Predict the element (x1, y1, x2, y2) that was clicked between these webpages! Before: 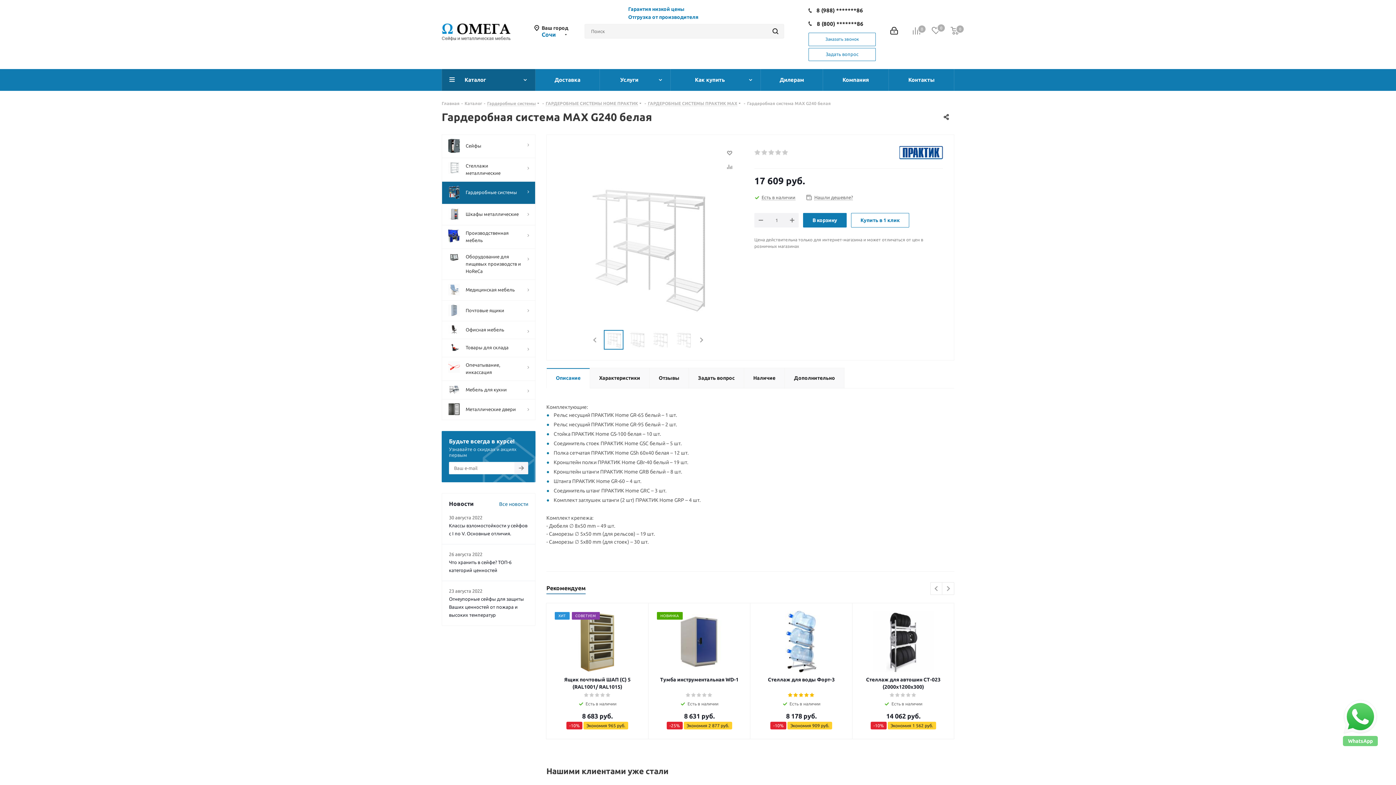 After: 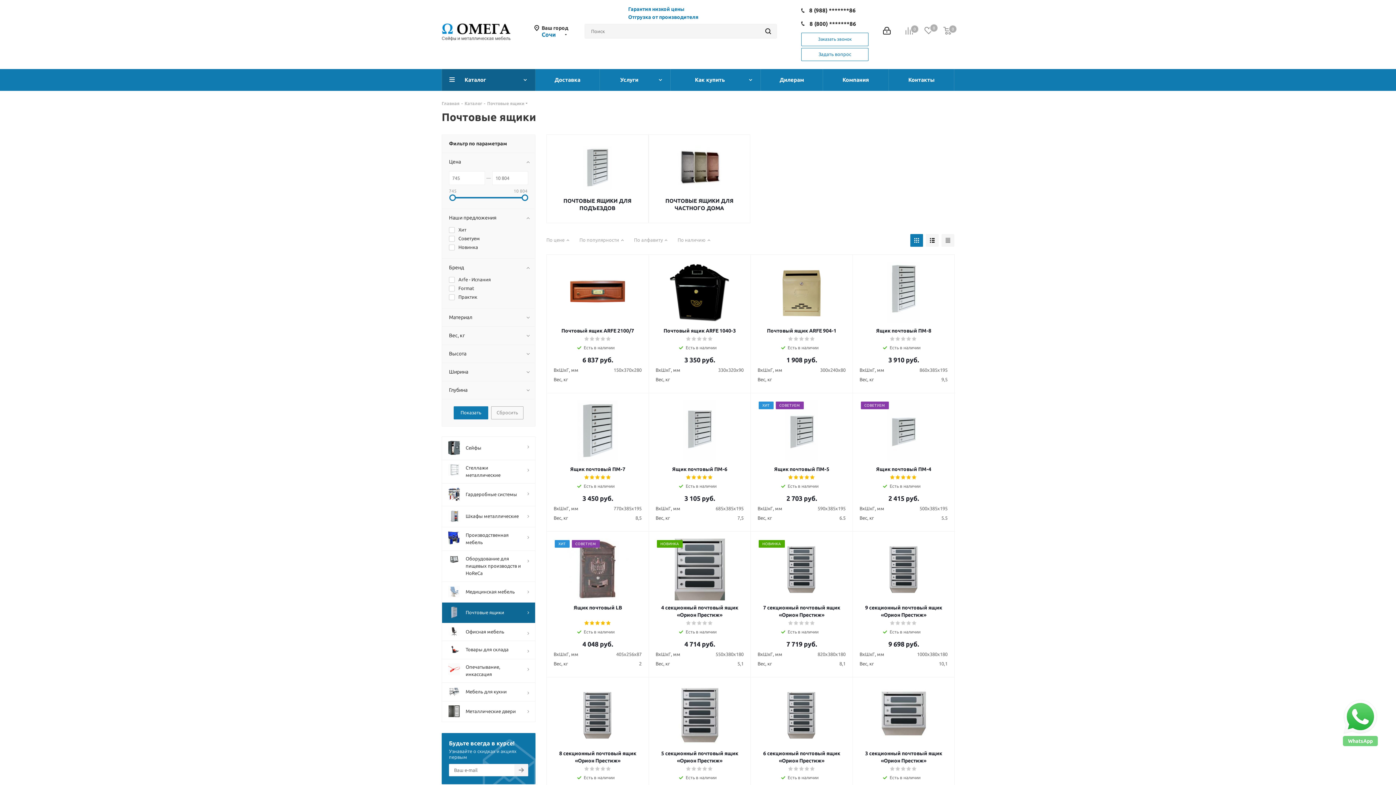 Action: bbox: (441, 300, 535, 321) label: 	Почтовые ящики